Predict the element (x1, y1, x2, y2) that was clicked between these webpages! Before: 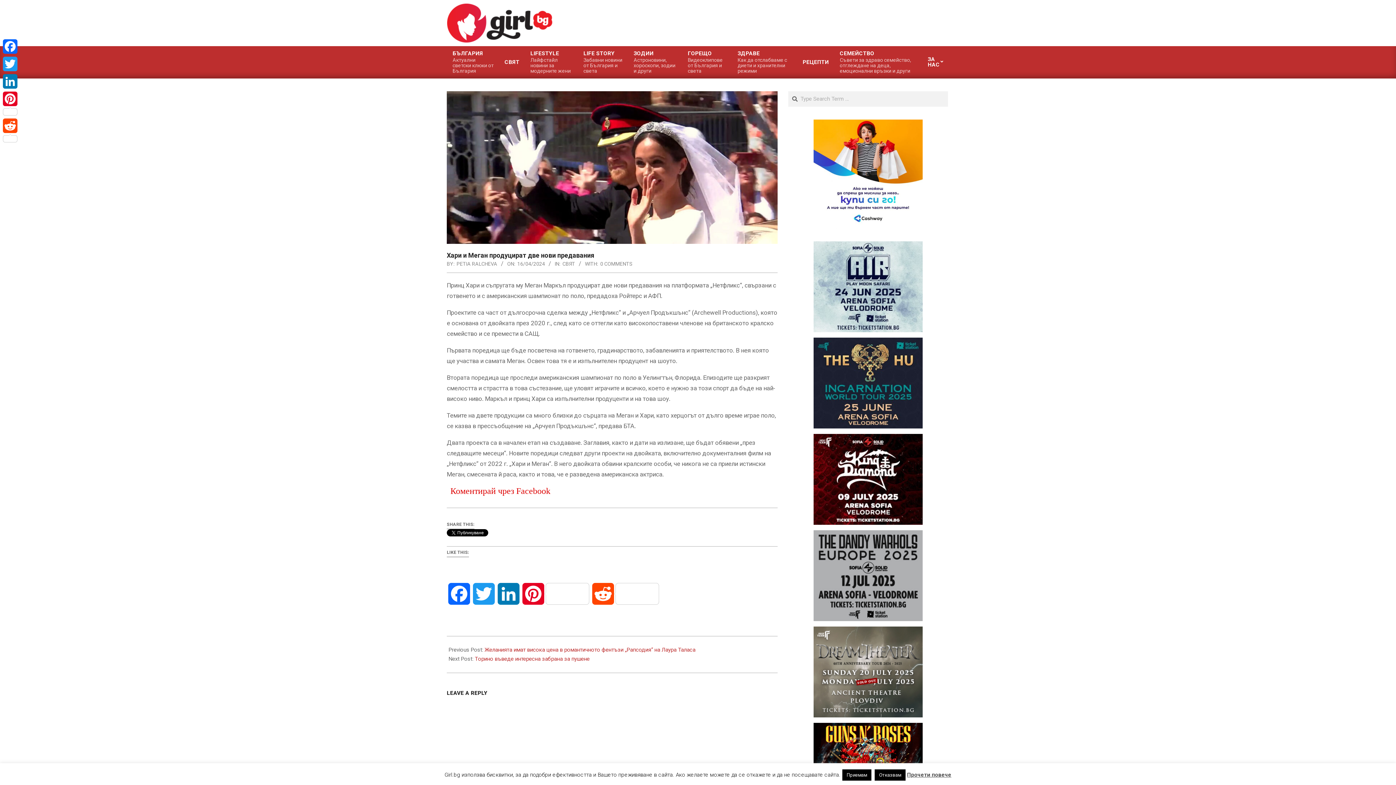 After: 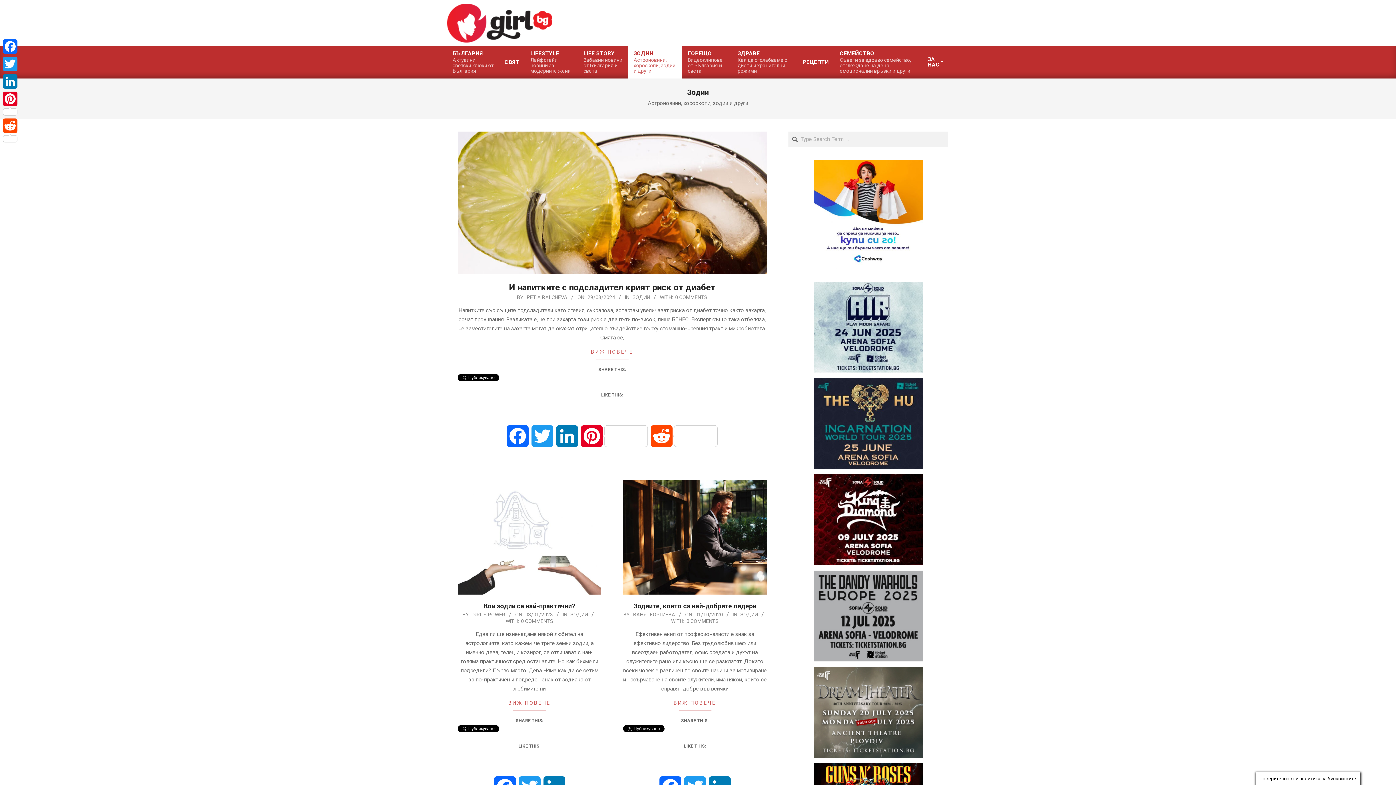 Action: bbox: (628, 46, 682, 78) label: ЗОДИИ
Астроновини, хороскопи, зодии и други